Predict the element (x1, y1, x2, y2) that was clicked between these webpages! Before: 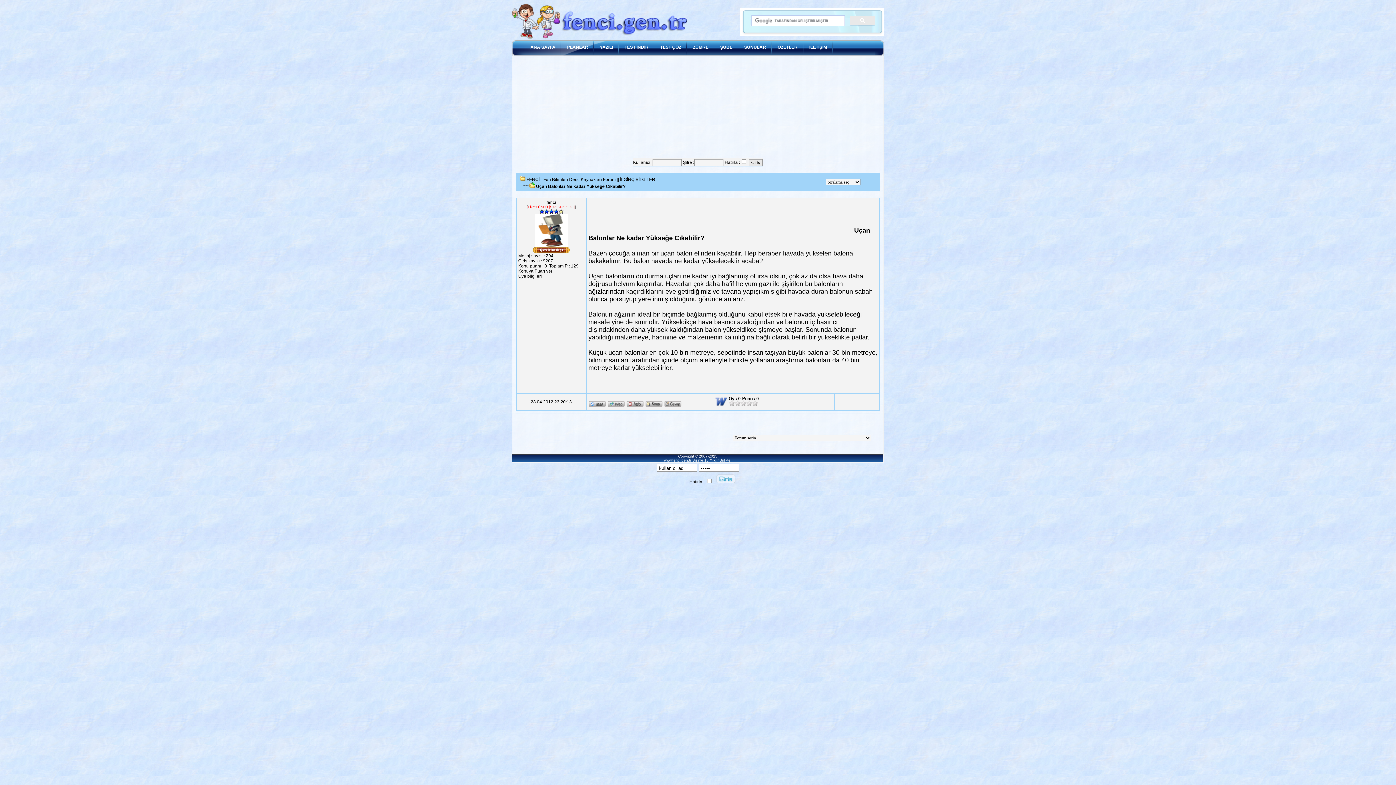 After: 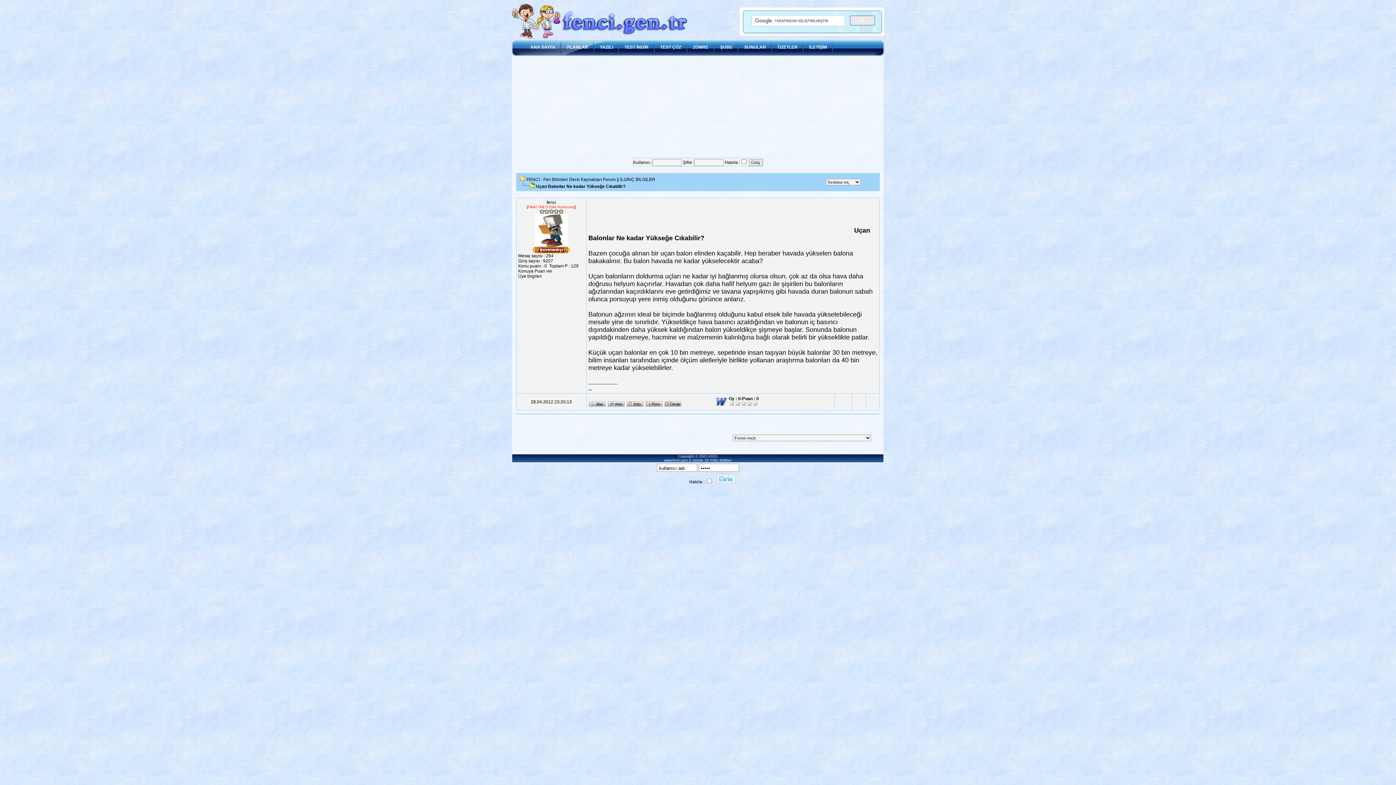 Action: bbox: (715, 403, 726, 408)